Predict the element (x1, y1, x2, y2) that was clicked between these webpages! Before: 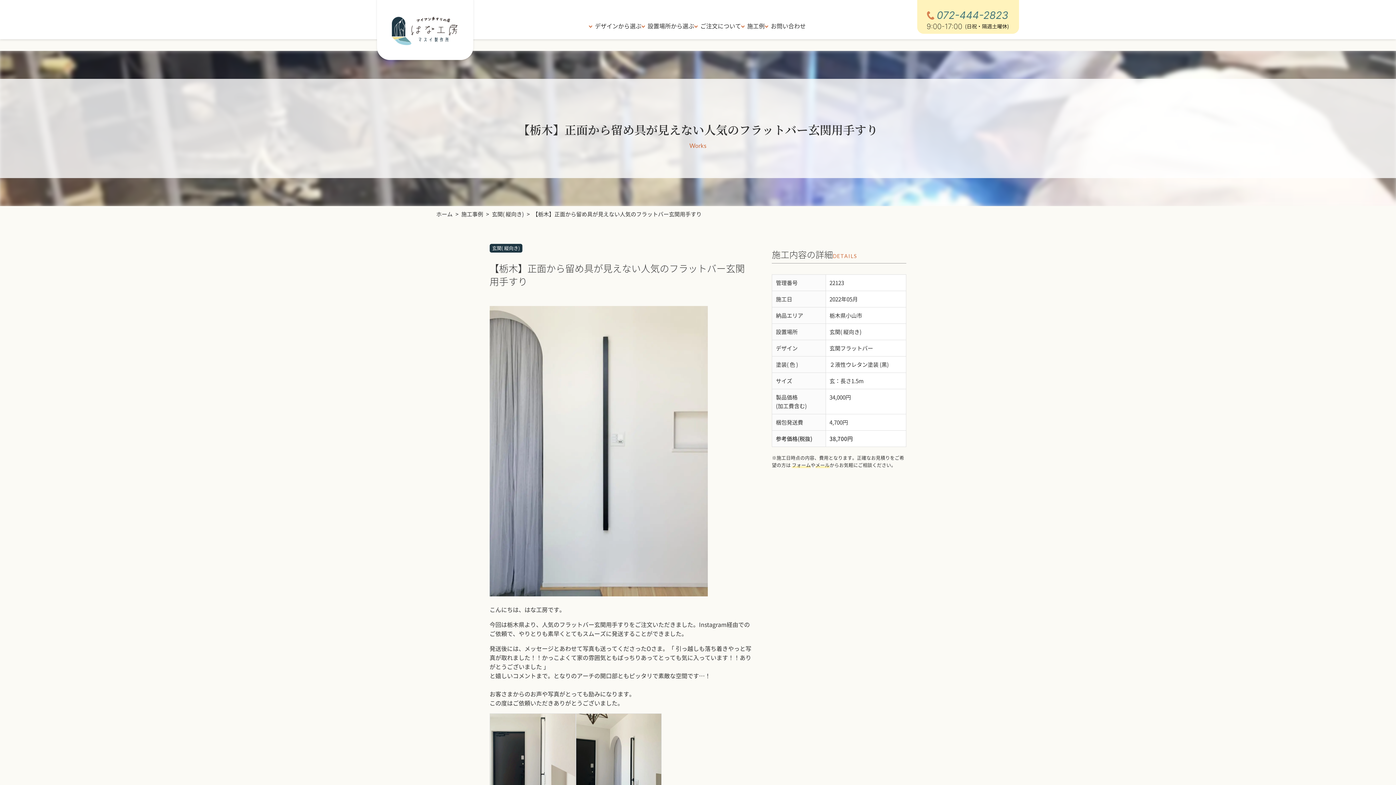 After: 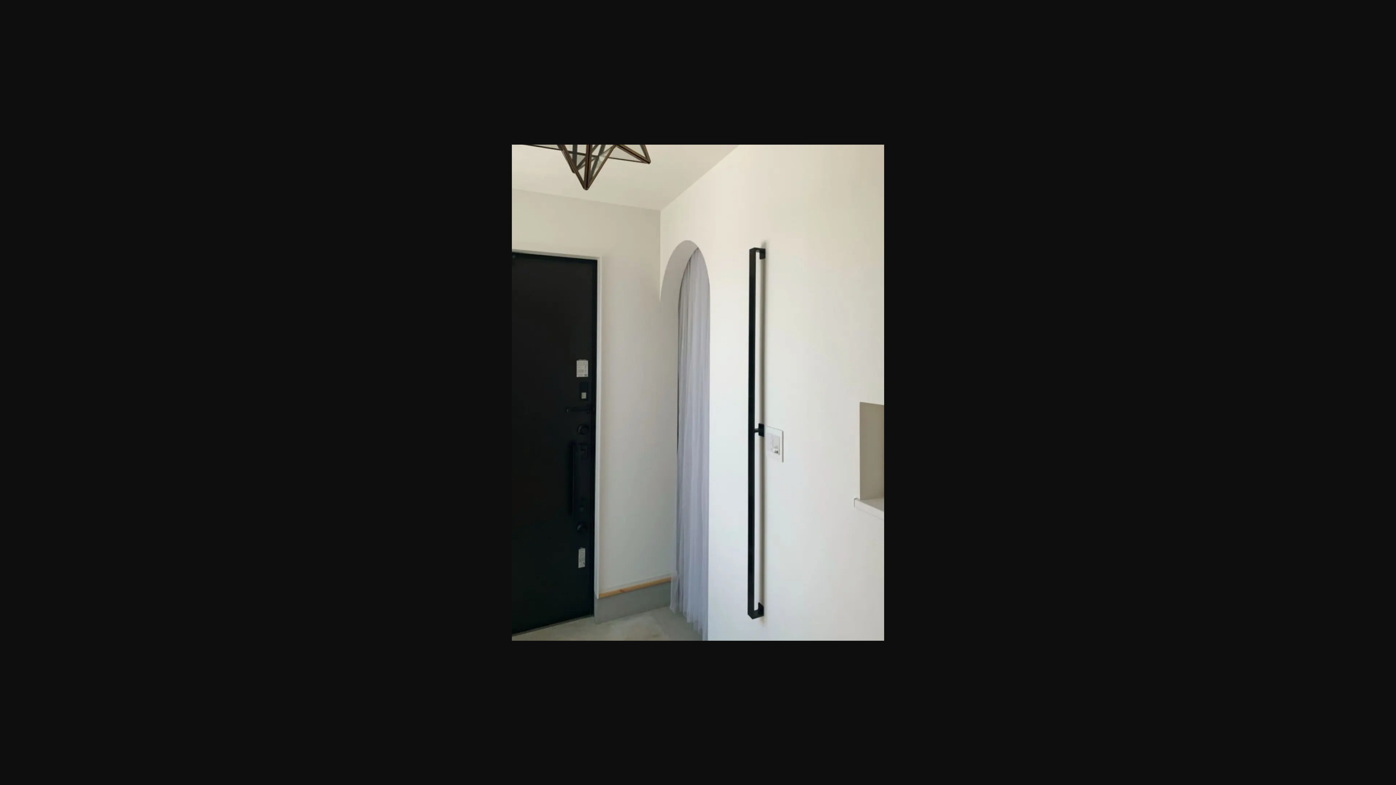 Action: bbox: (575, 713, 661, 829)